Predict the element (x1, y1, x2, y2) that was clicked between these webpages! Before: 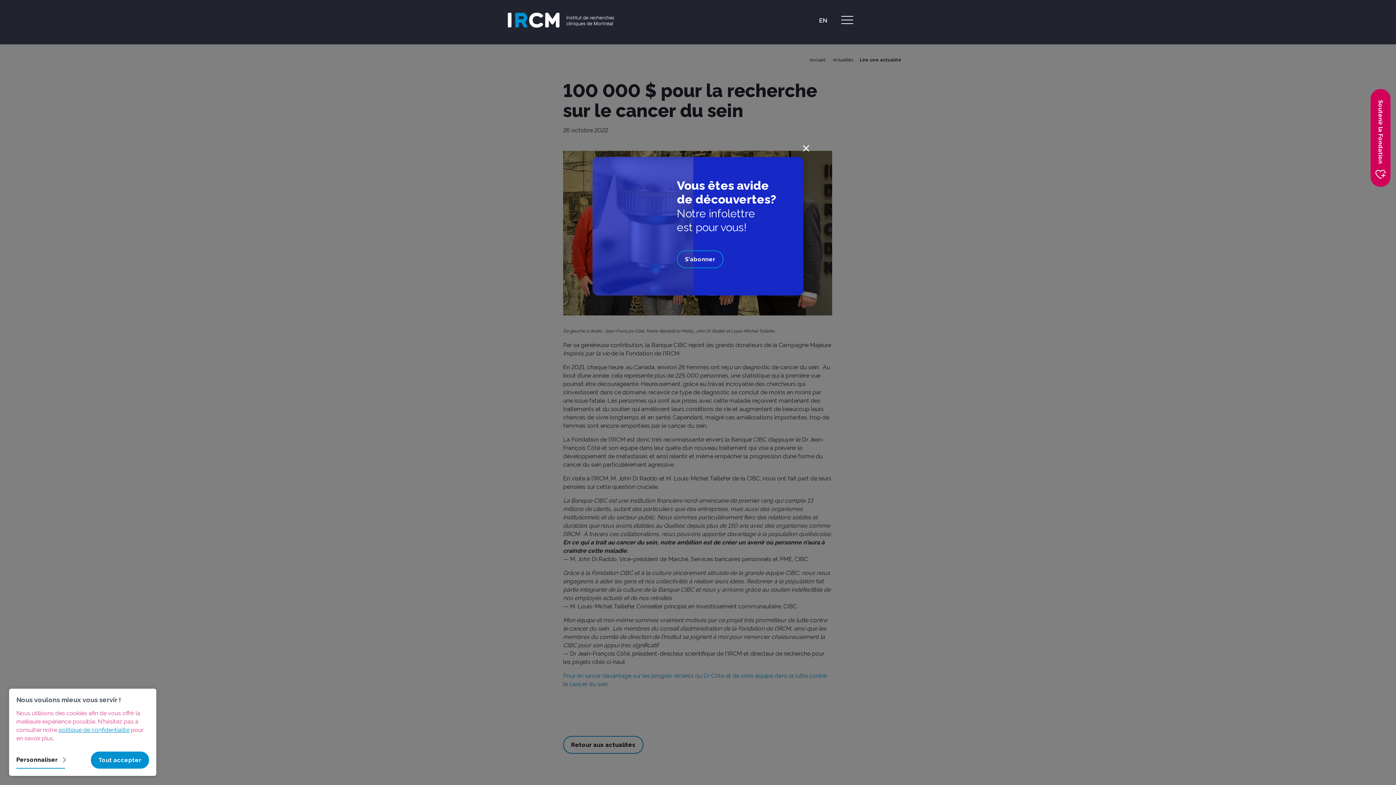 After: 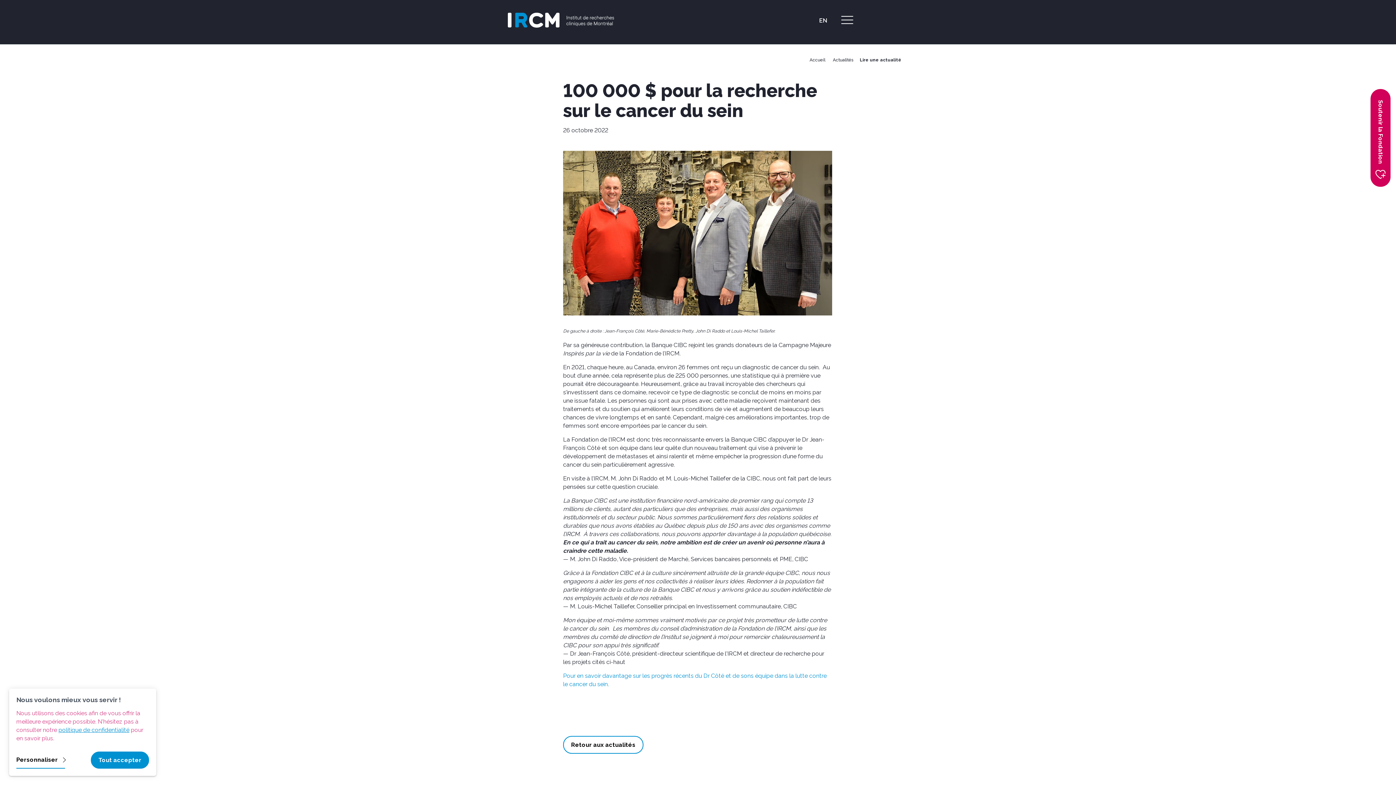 Action: bbox: (798, 138, 814, 154) label: ×